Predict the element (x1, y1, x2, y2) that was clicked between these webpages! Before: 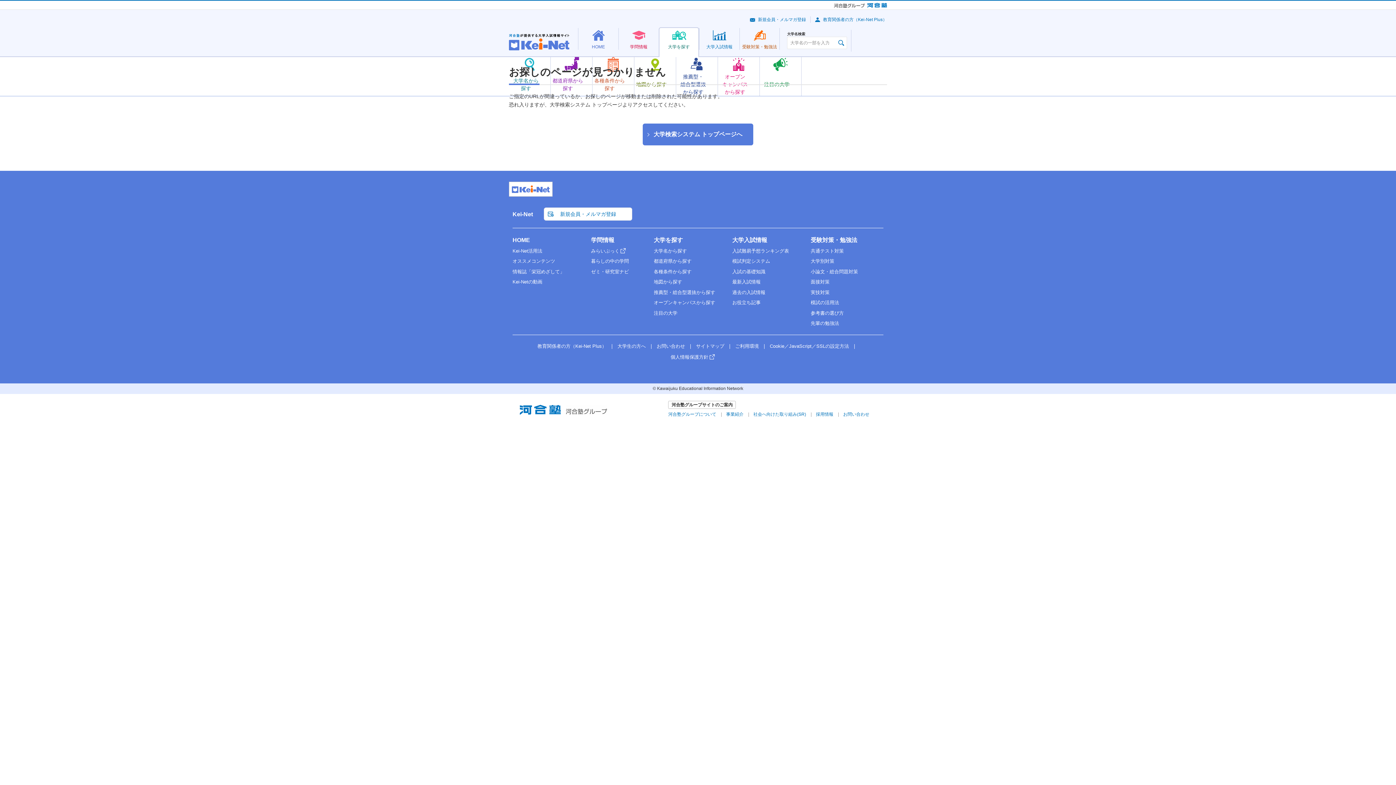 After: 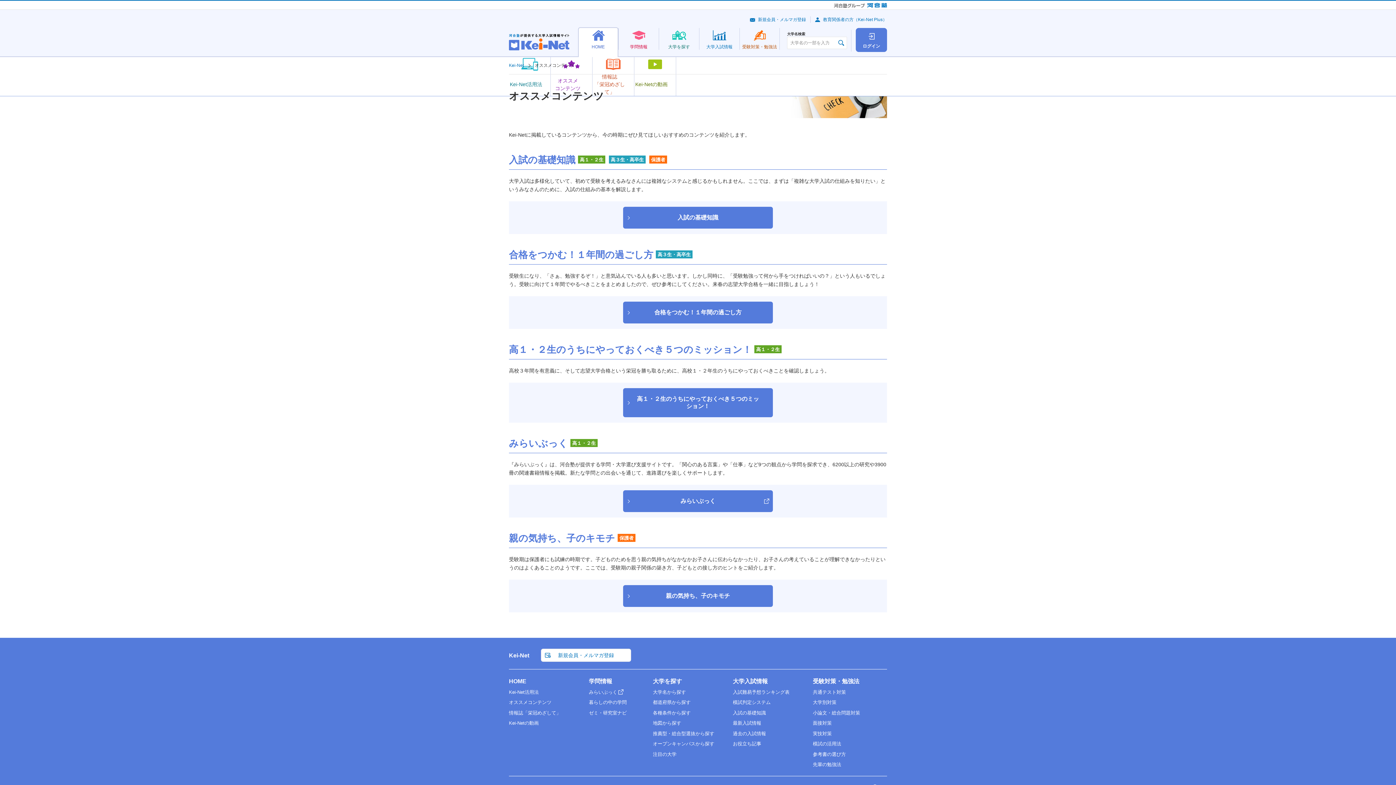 Action: bbox: (512, 258, 555, 264) label: オススメコンテンツ